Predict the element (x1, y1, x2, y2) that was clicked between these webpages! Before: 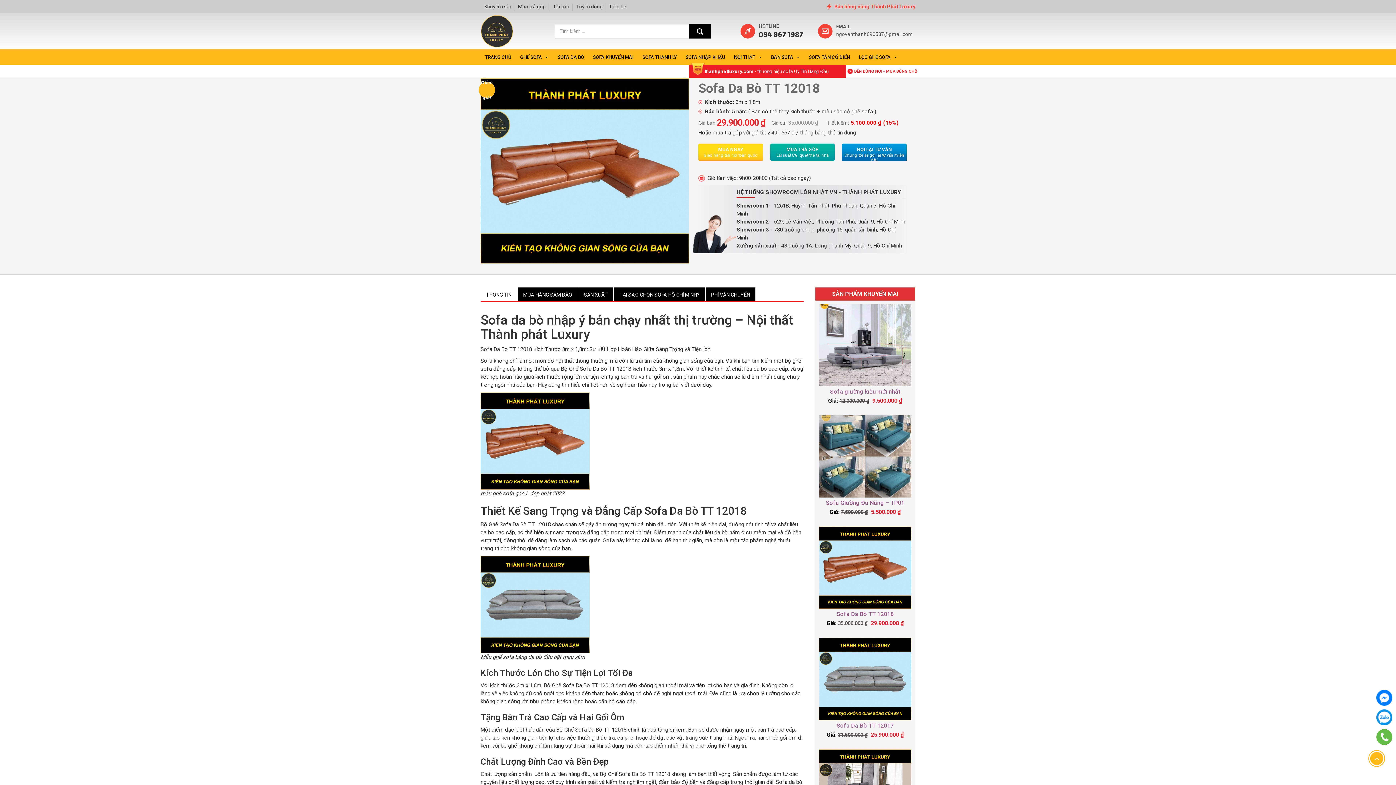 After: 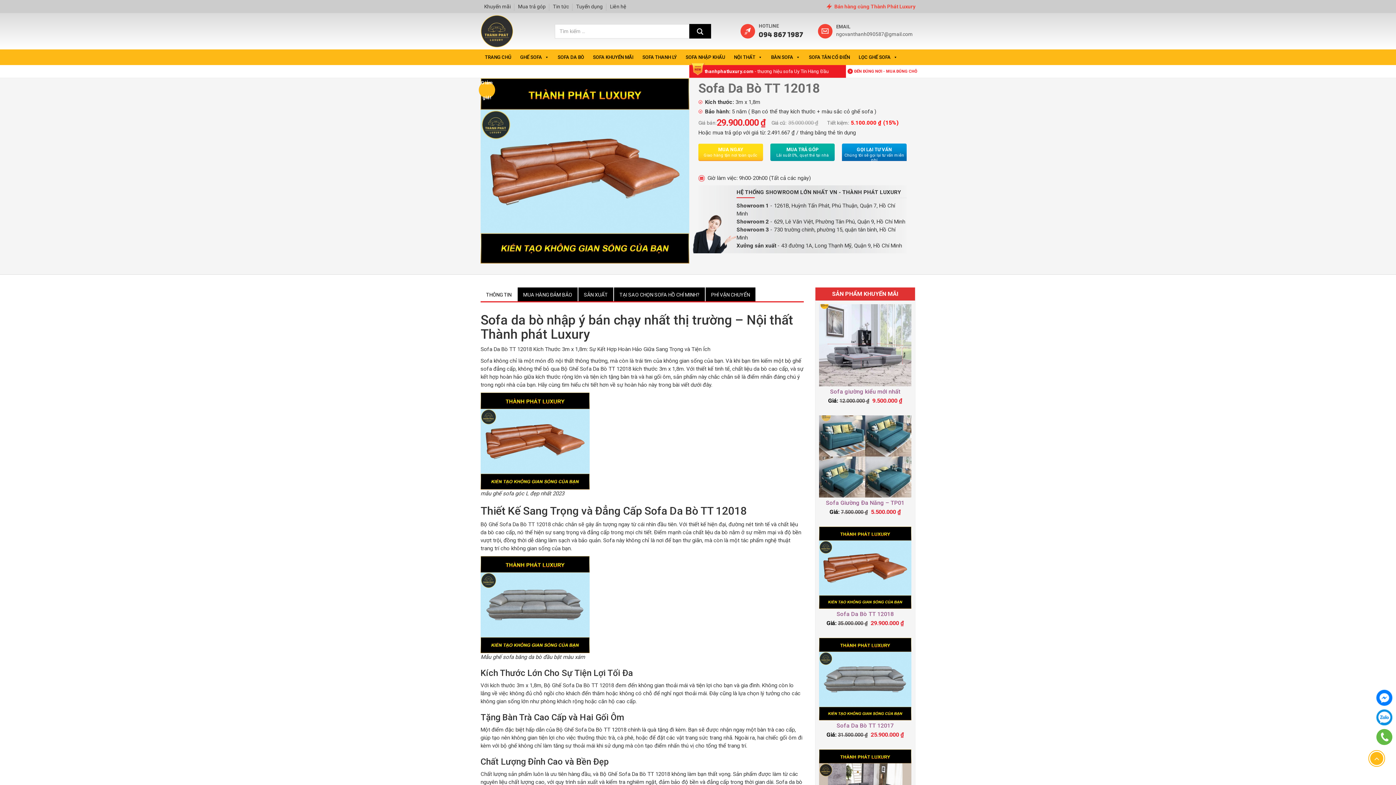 Action: bbox: (1376, 709, 1392, 725)